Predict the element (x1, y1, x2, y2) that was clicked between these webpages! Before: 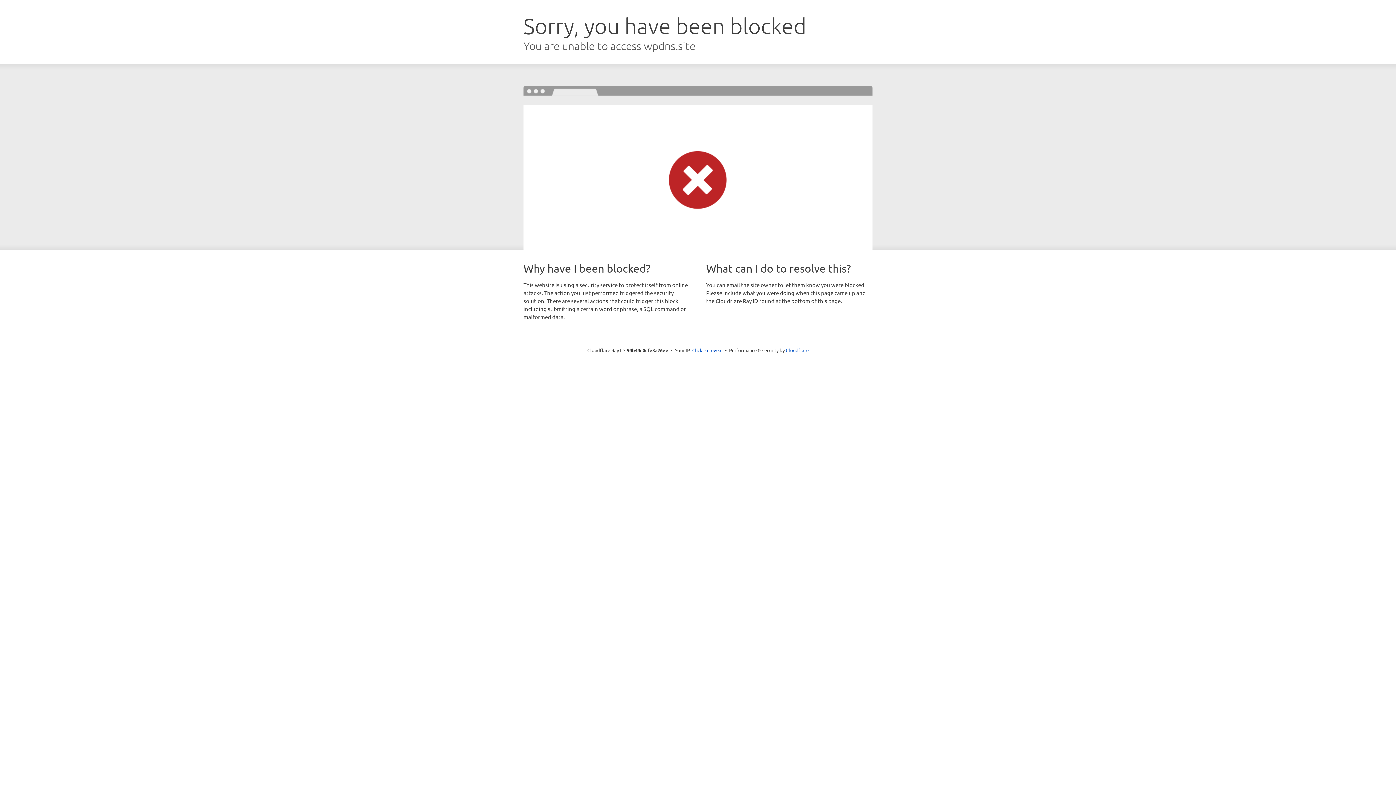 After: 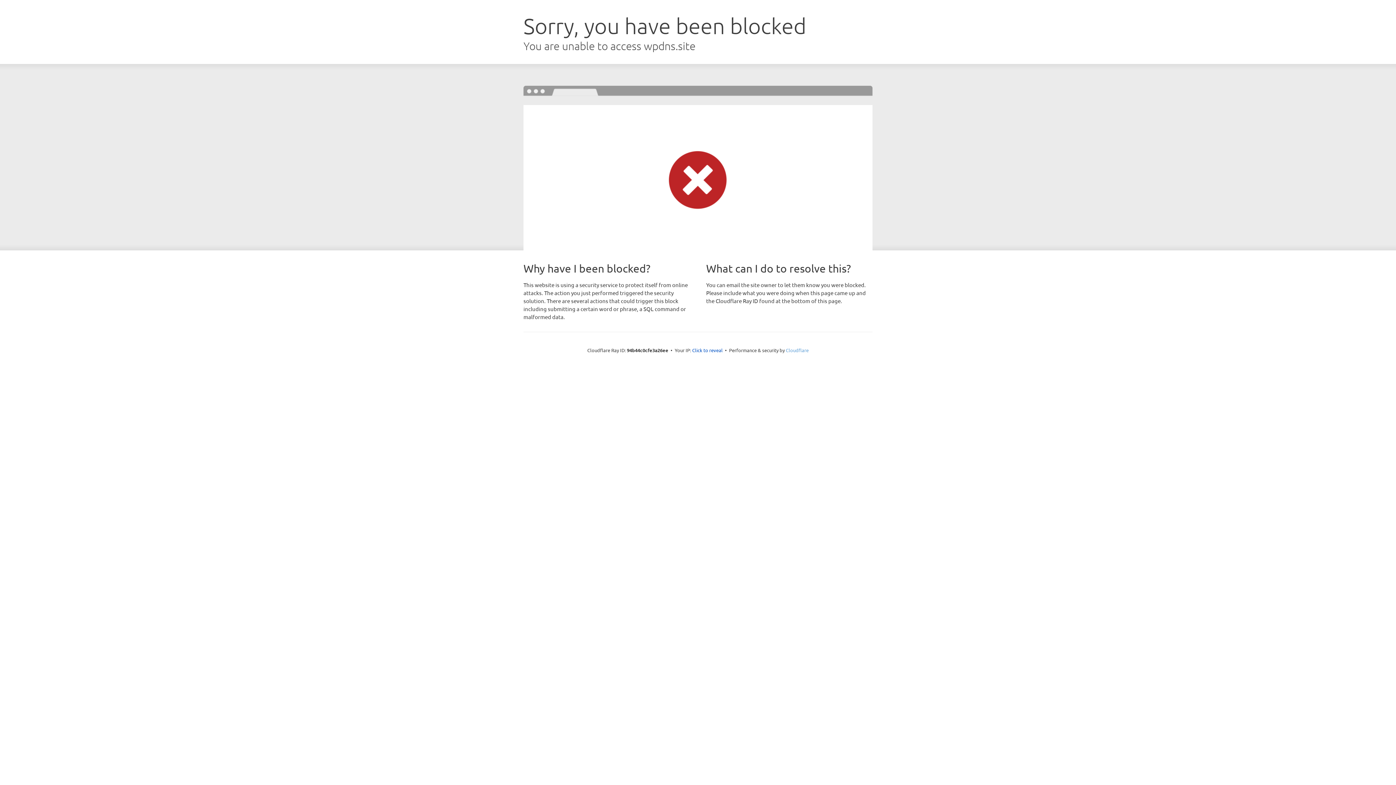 Action: bbox: (786, 347, 808, 353) label: Cloudflare